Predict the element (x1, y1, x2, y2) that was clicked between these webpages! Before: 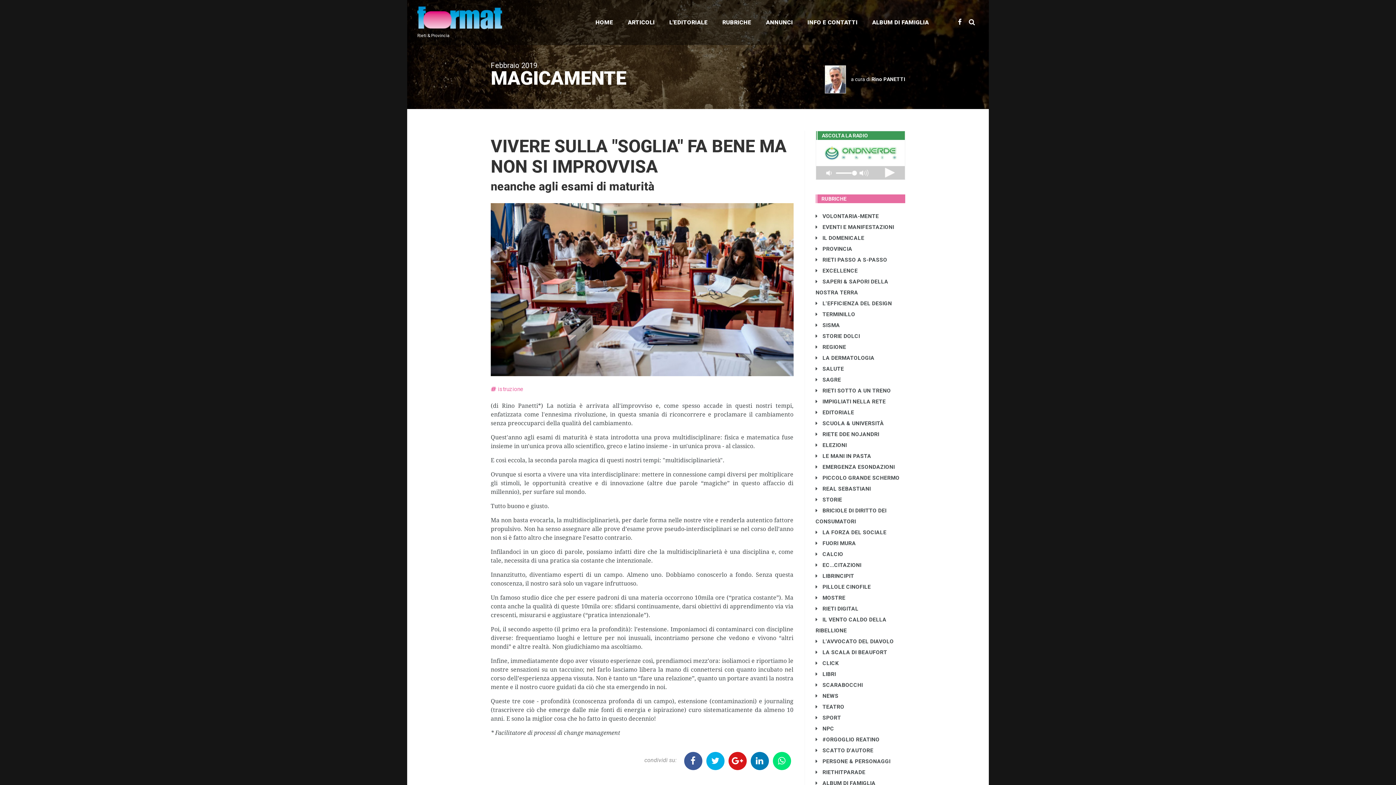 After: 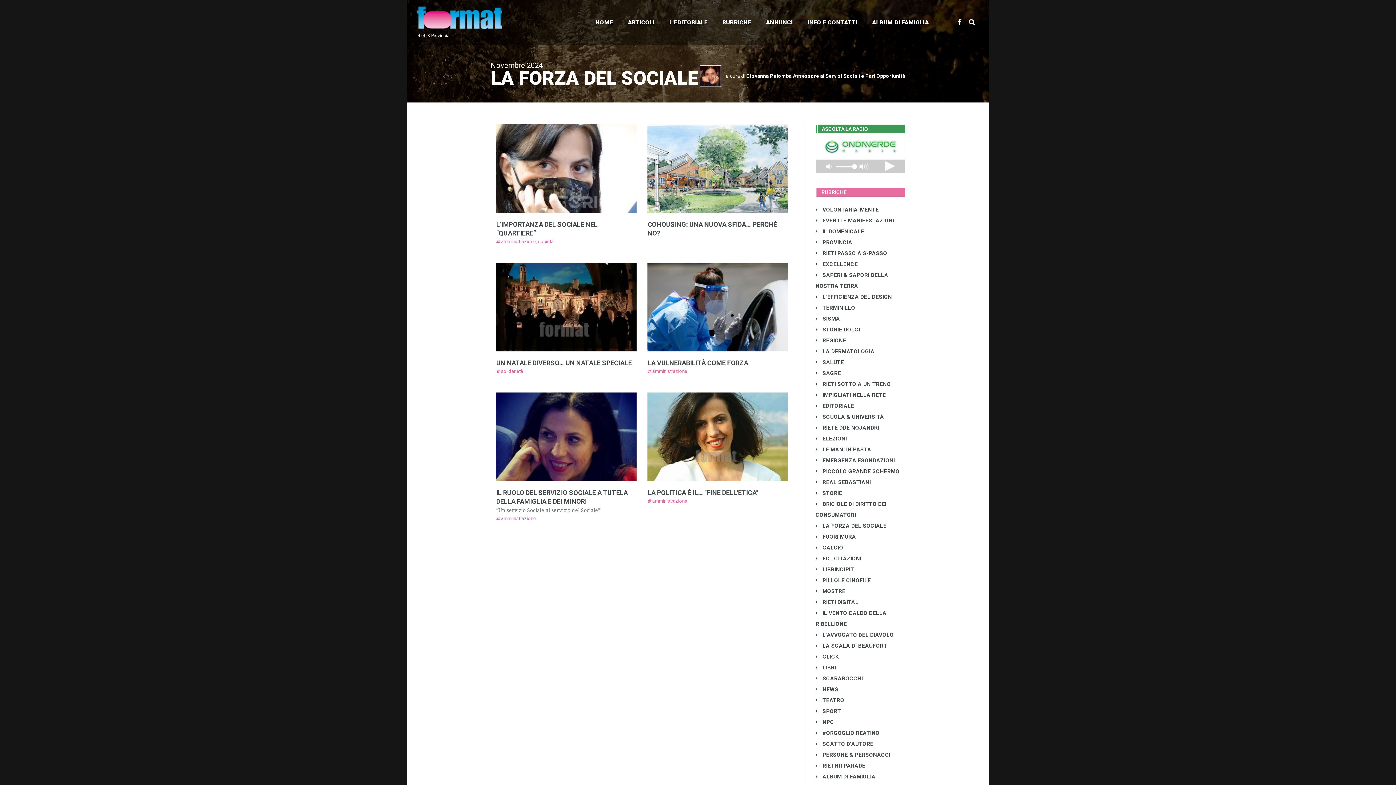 Action: label:  LA FORZA DEL SOCIALE bbox: (815, 529, 886, 535)